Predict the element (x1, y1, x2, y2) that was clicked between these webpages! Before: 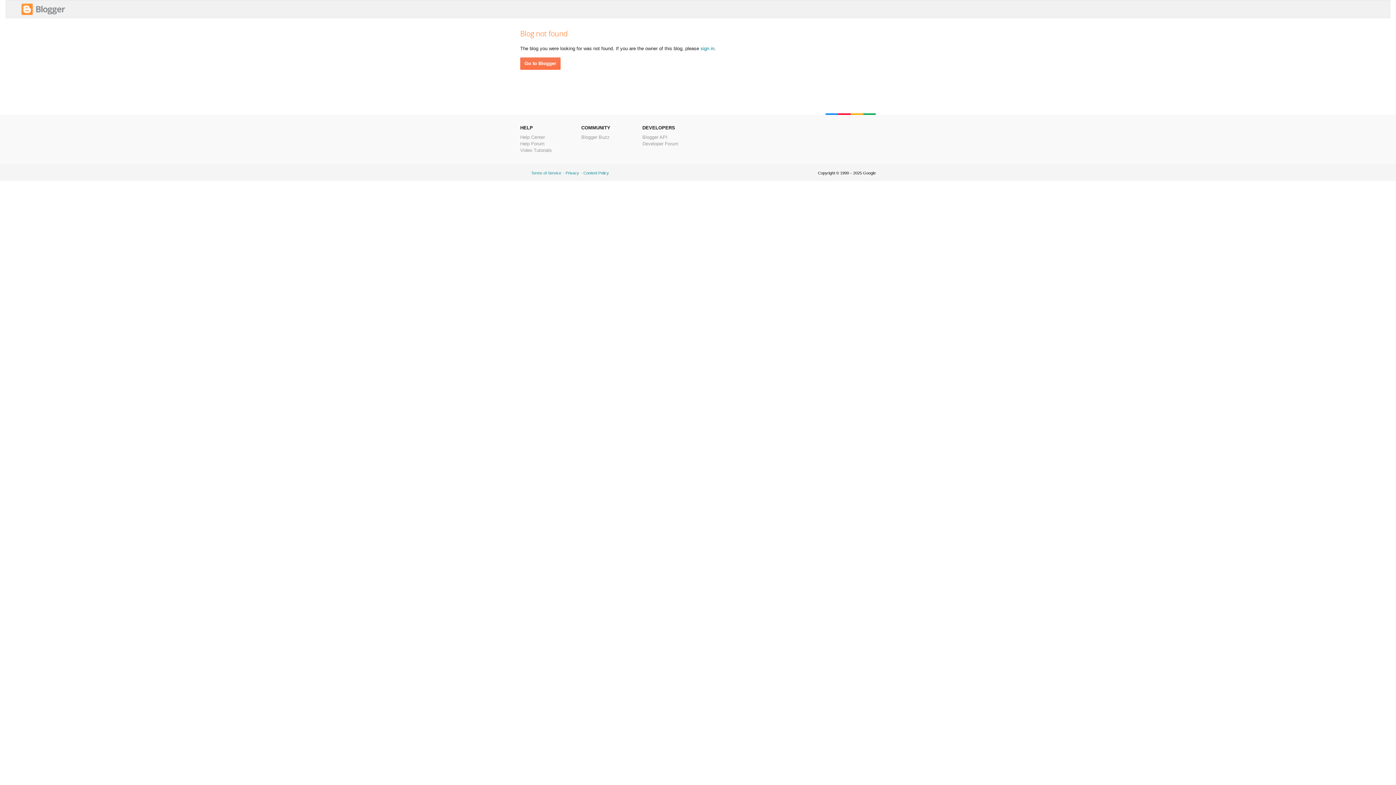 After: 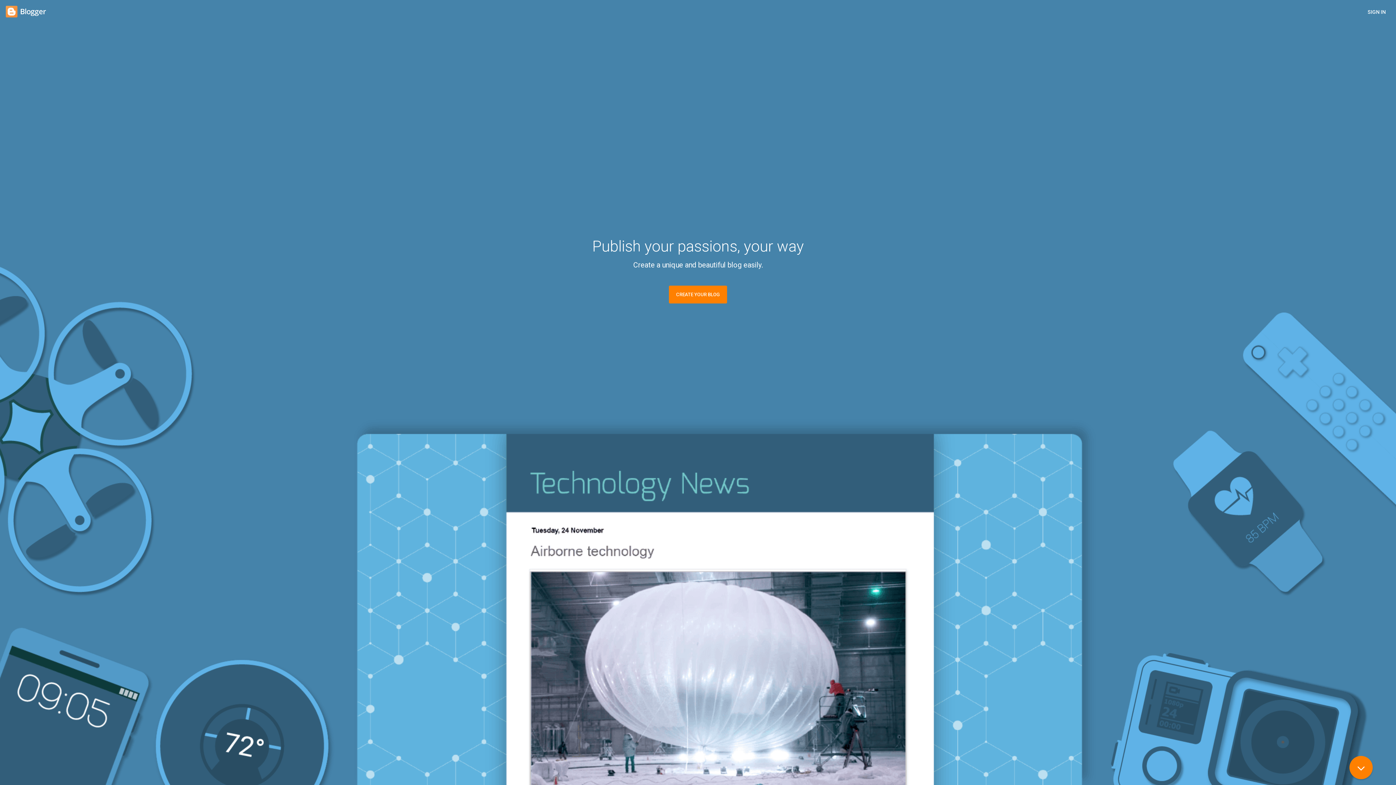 Action: bbox: (520, 57, 560, 69) label: Go to Blogger